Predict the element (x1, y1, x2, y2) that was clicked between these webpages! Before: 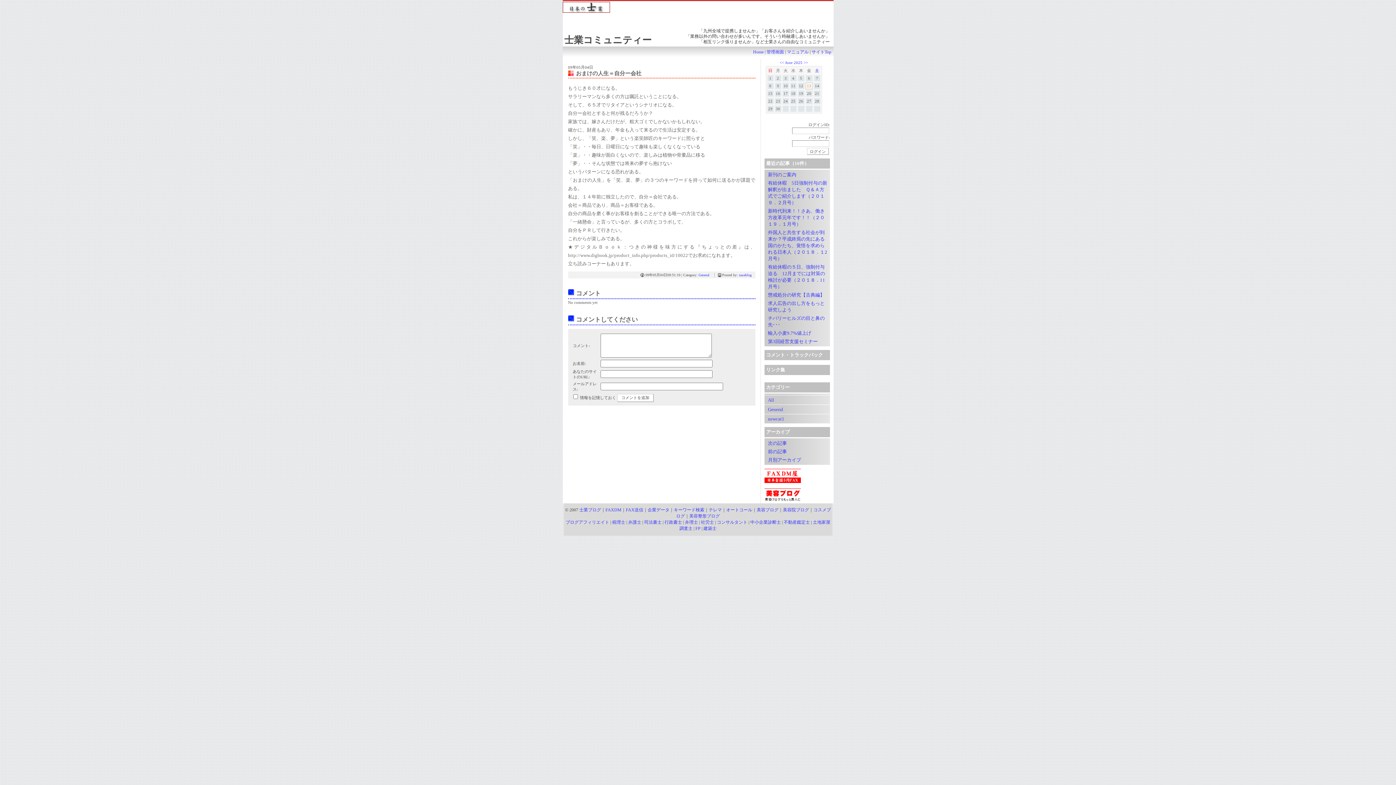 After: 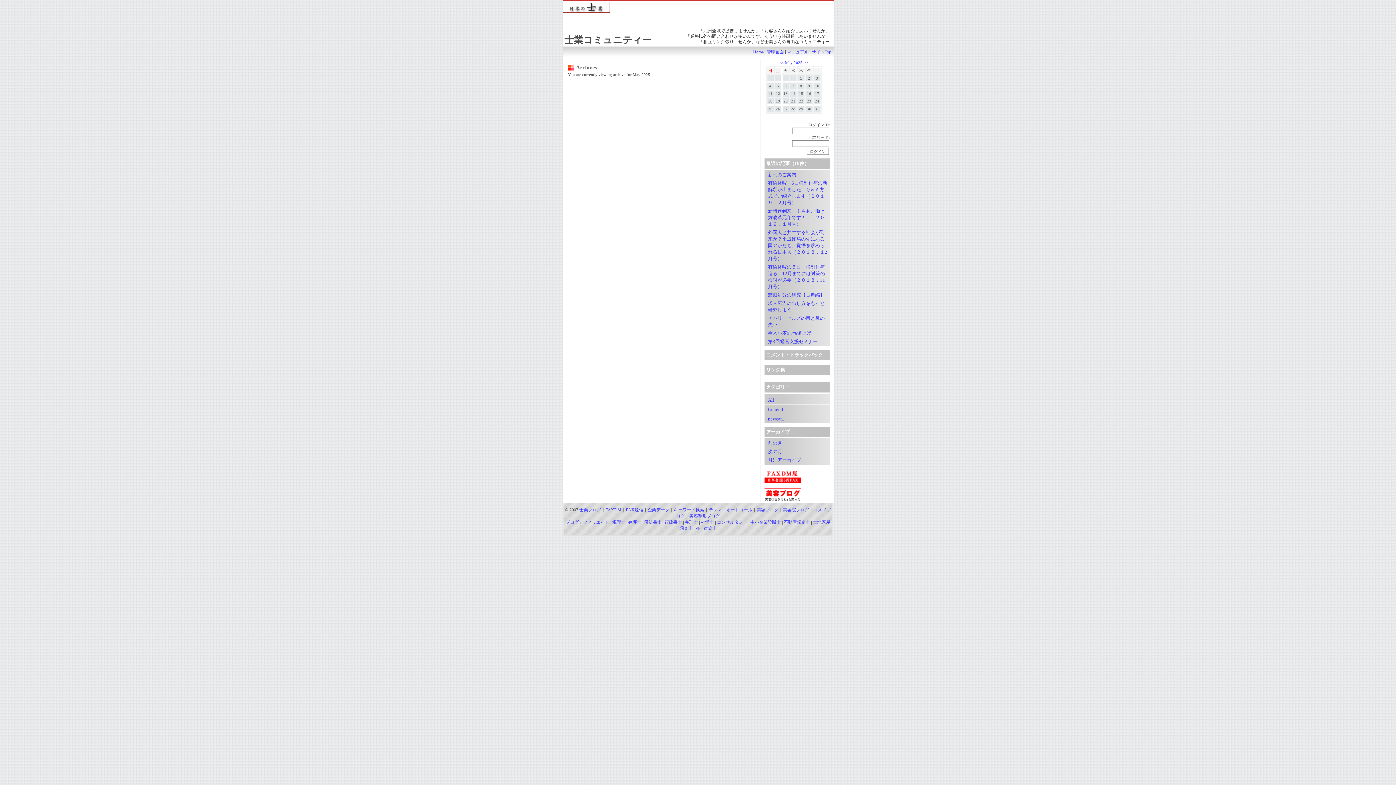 Action: label: <<  bbox: (779, 60, 785, 64)